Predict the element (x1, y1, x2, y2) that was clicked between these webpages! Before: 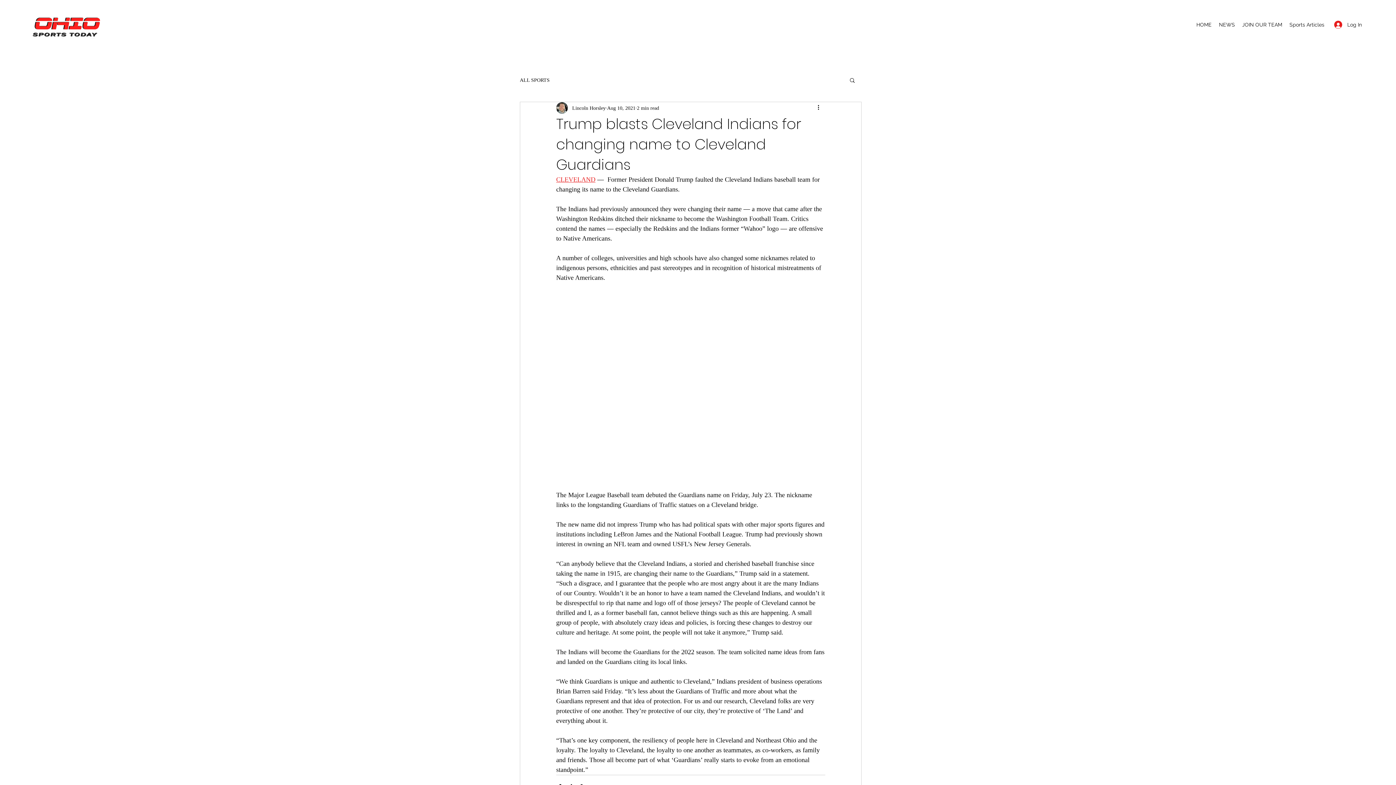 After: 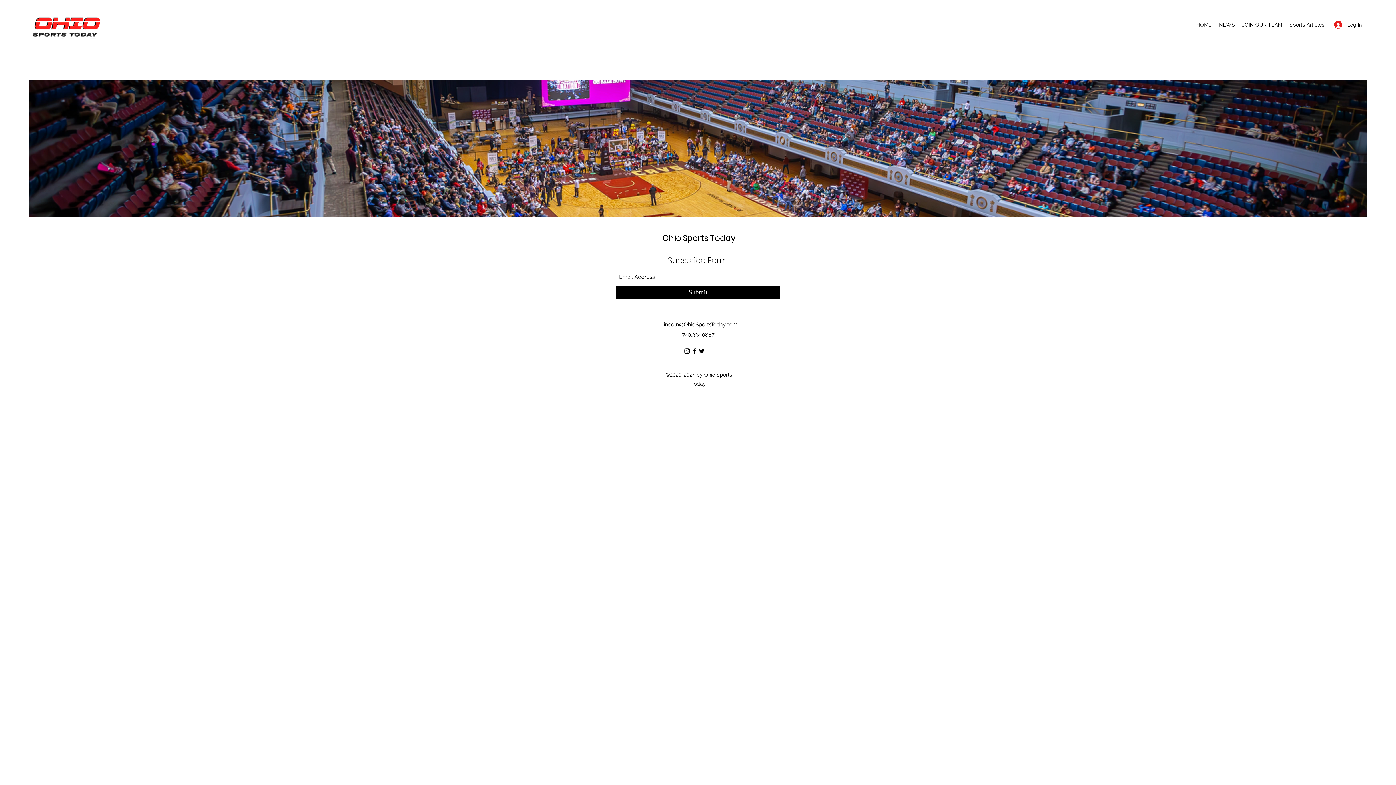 Action: bbox: (1238, 19, 1286, 30) label: JOIN OUR TEAM